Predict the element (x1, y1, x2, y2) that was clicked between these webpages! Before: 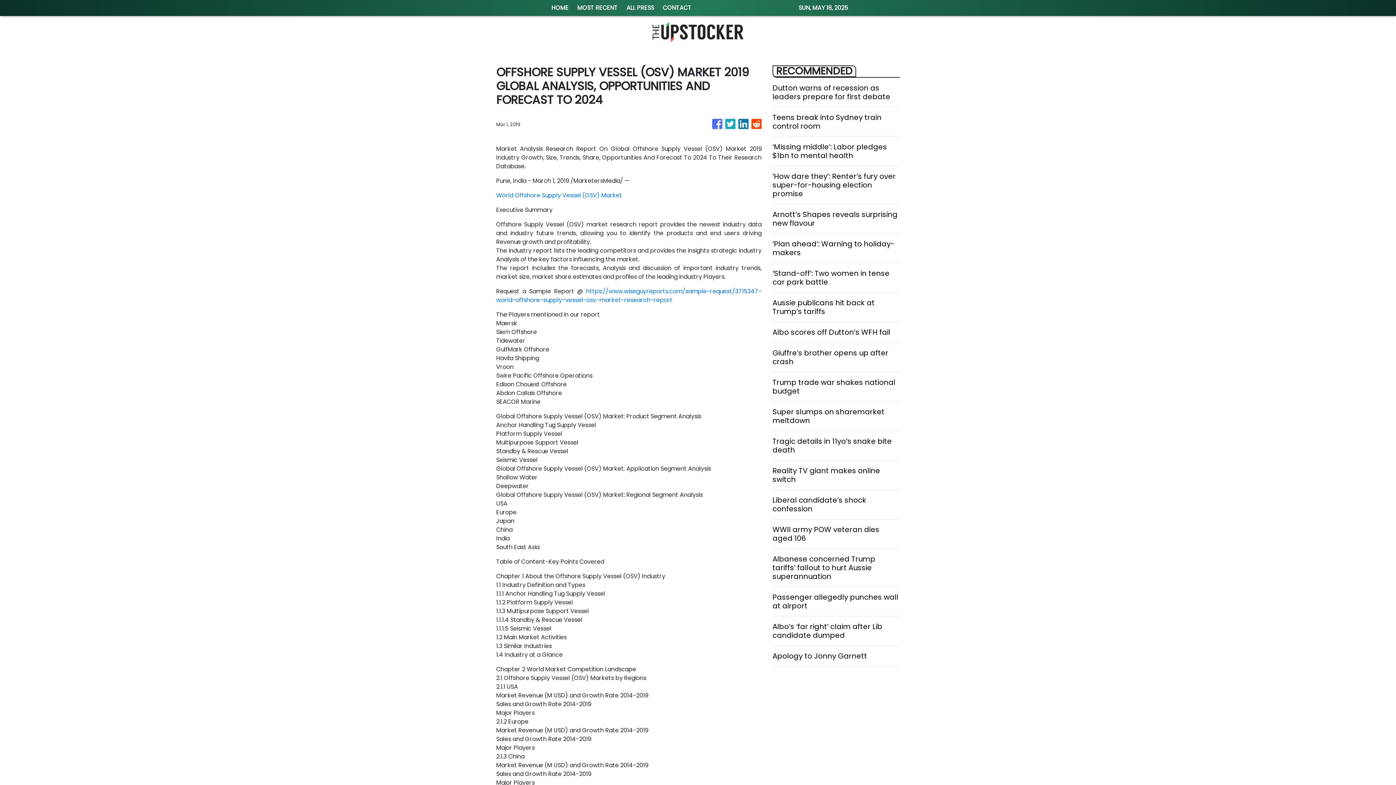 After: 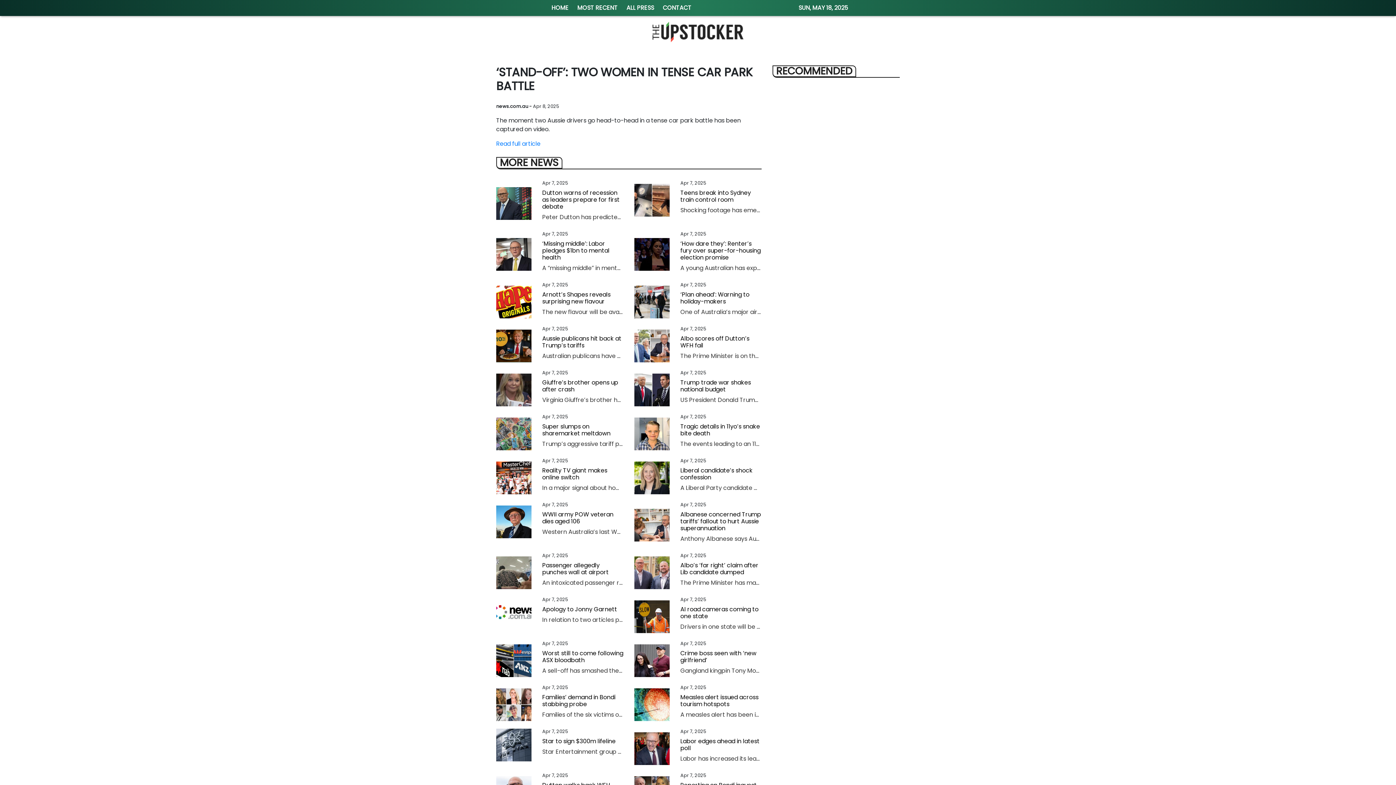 Action: label: ‘Stand-off’: Two women in tense car park battle bbox: (772, 269, 900, 286)